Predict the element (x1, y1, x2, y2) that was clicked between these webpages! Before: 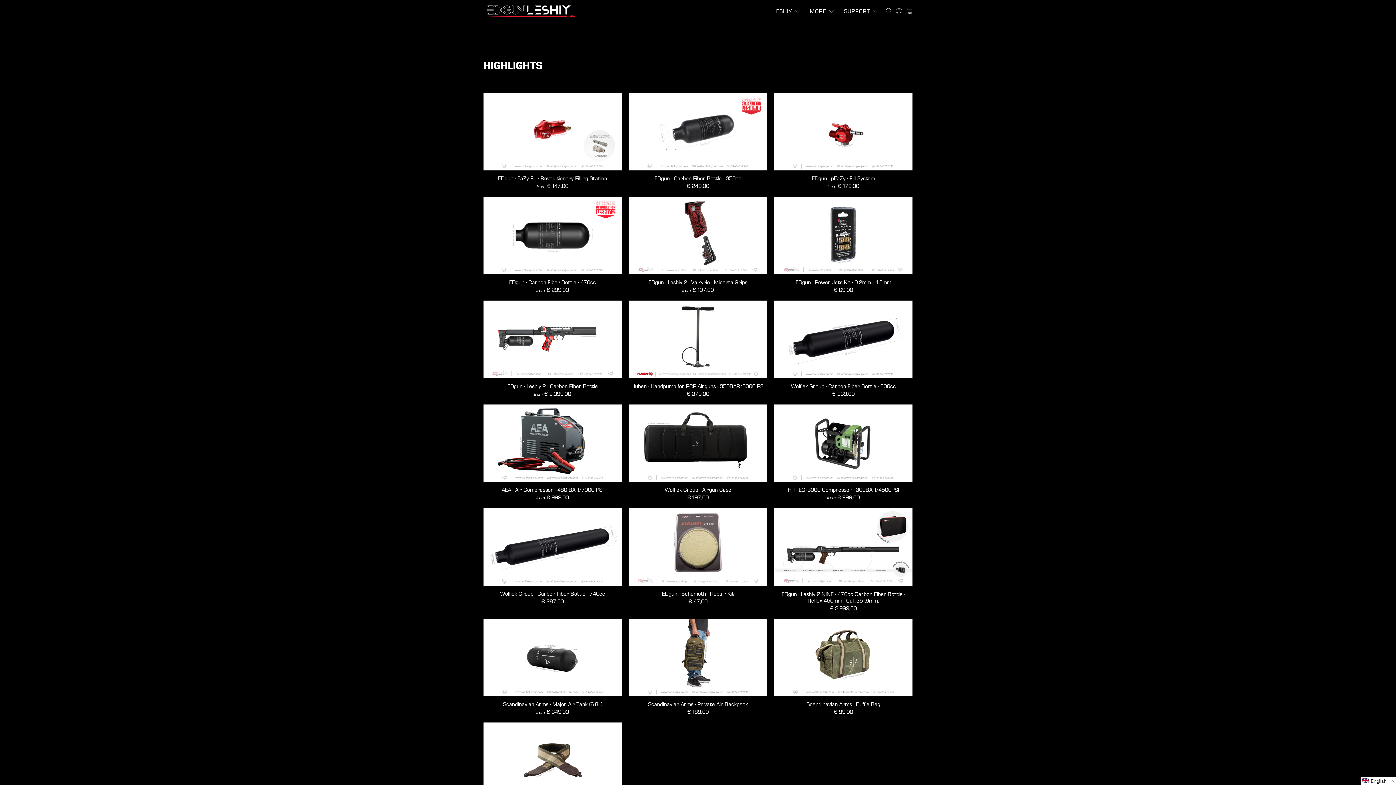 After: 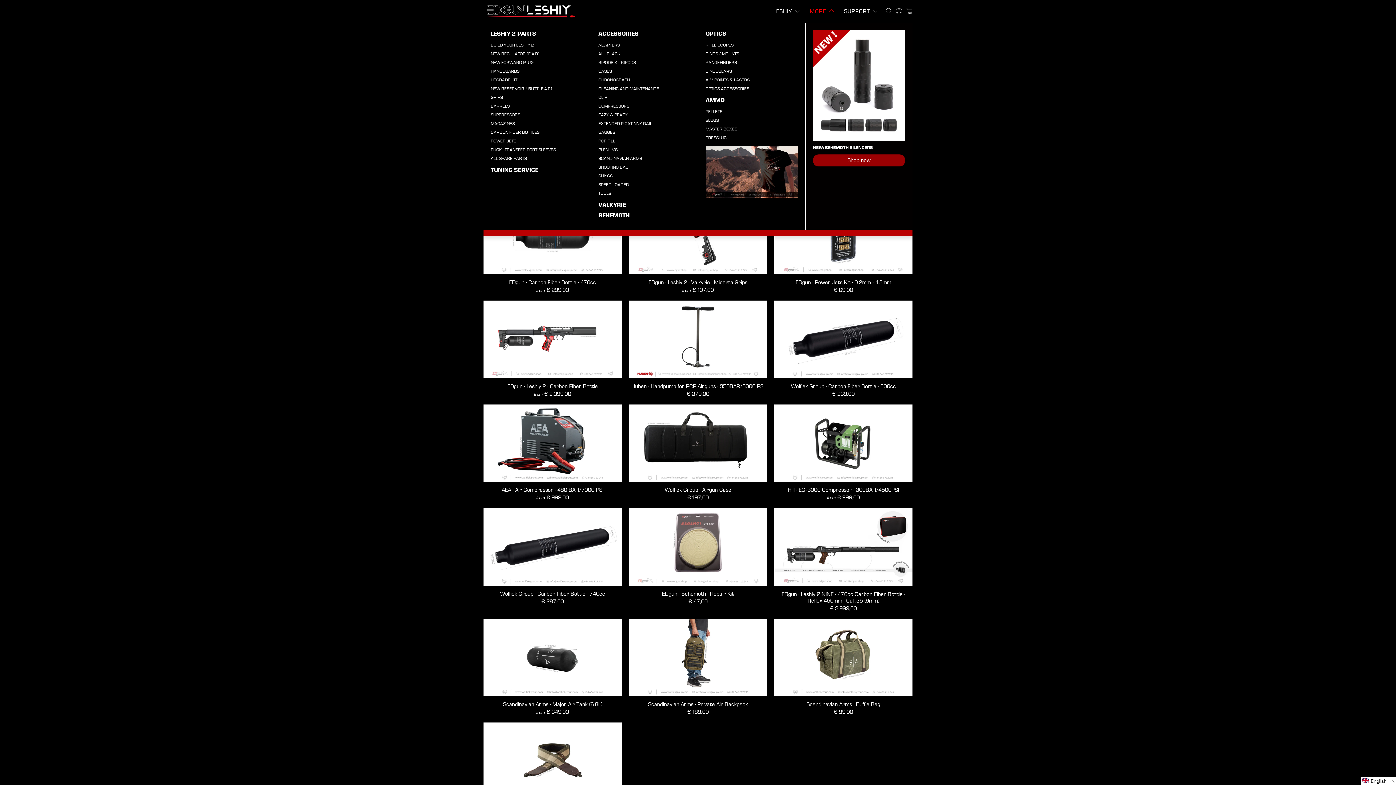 Action: label: MORE bbox: (806, 1, 840, 20)